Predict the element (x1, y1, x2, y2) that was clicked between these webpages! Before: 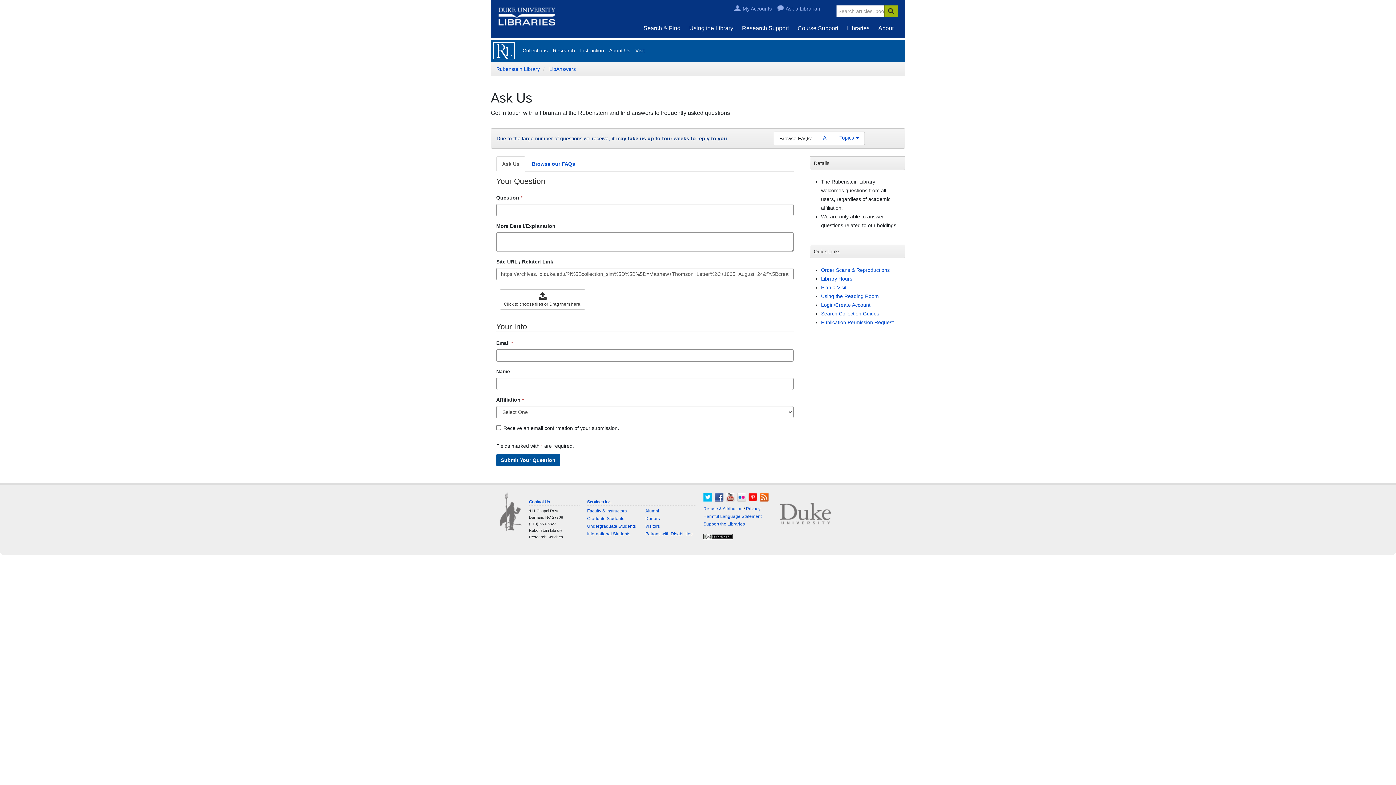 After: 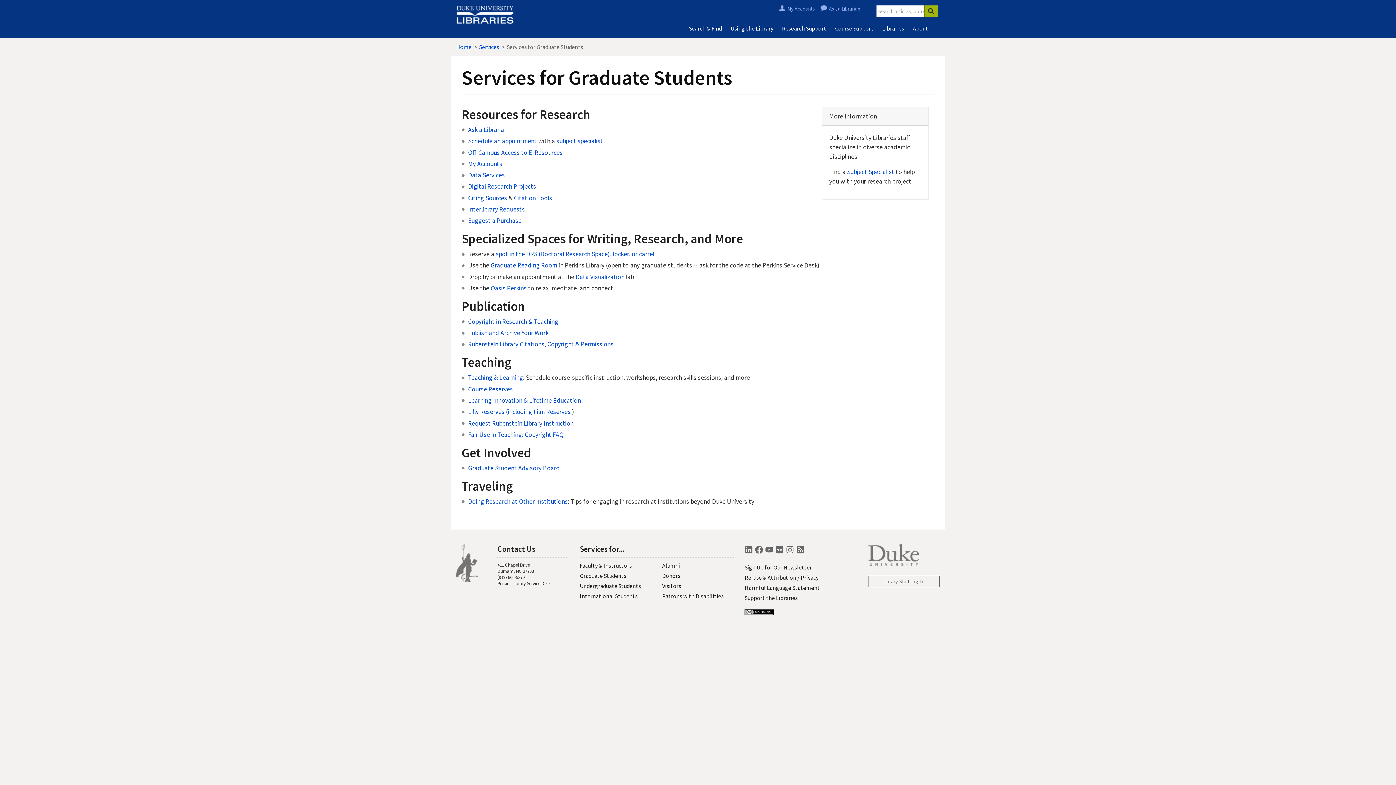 Action: bbox: (587, 516, 624, 521) label: Graduate Students